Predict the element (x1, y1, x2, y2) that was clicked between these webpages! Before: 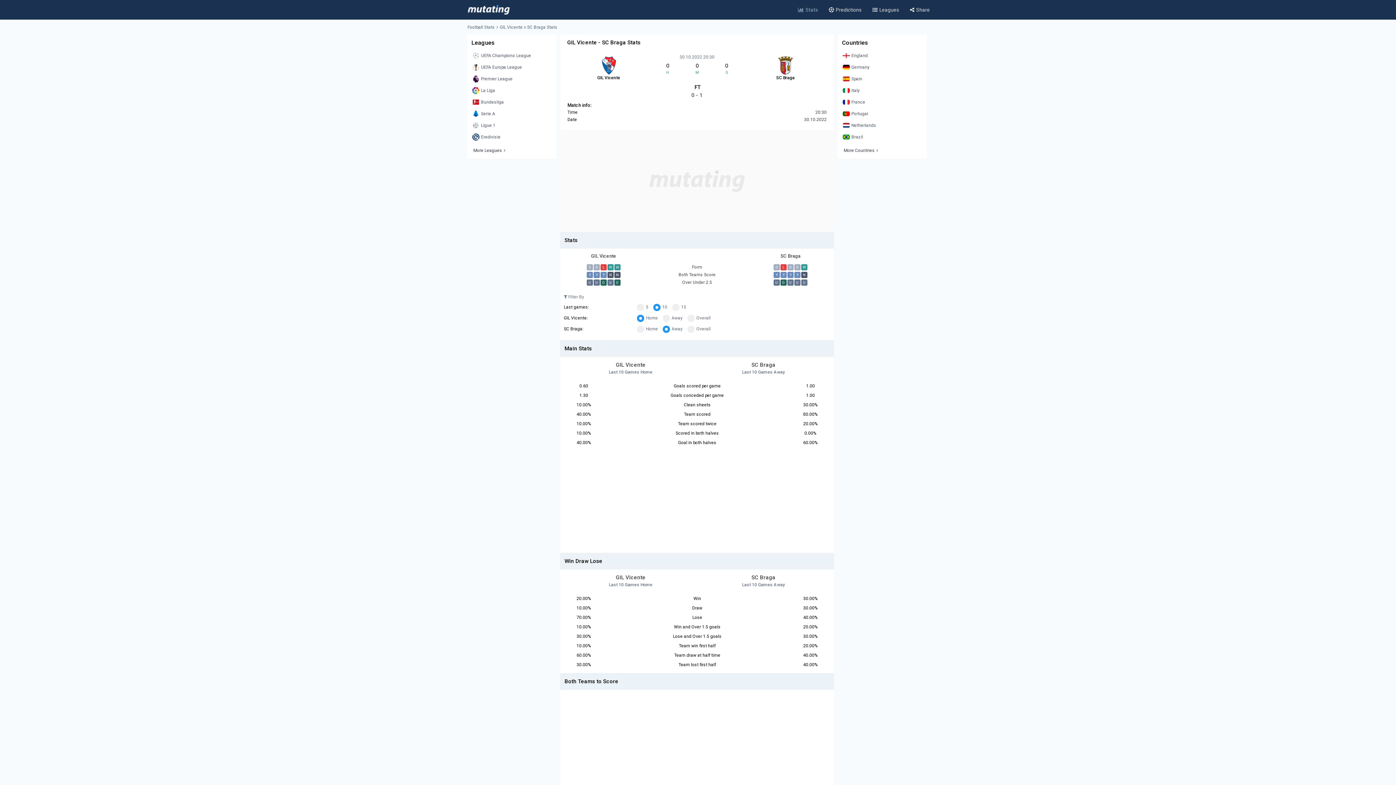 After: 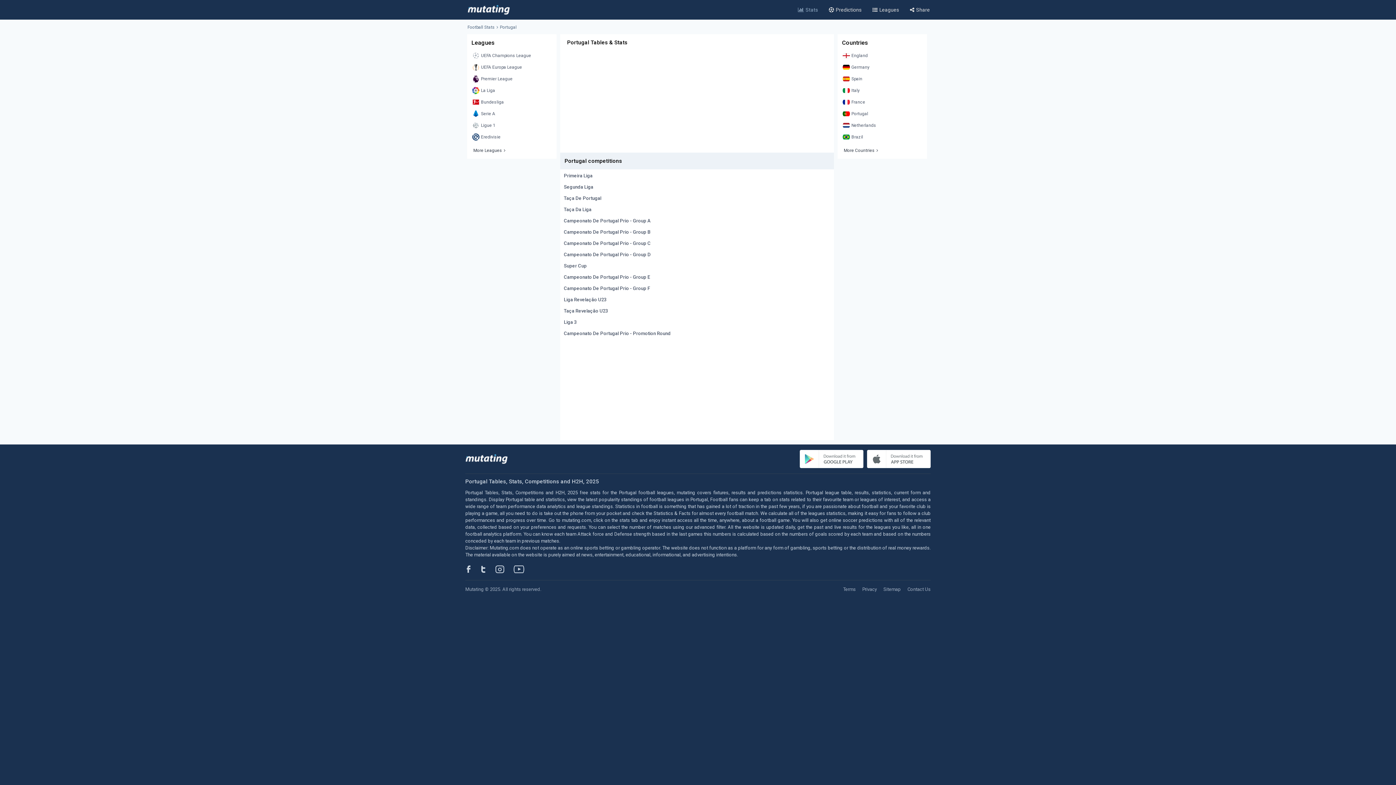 Action: bbox: (841, 108, 923, 119) label: Portugal